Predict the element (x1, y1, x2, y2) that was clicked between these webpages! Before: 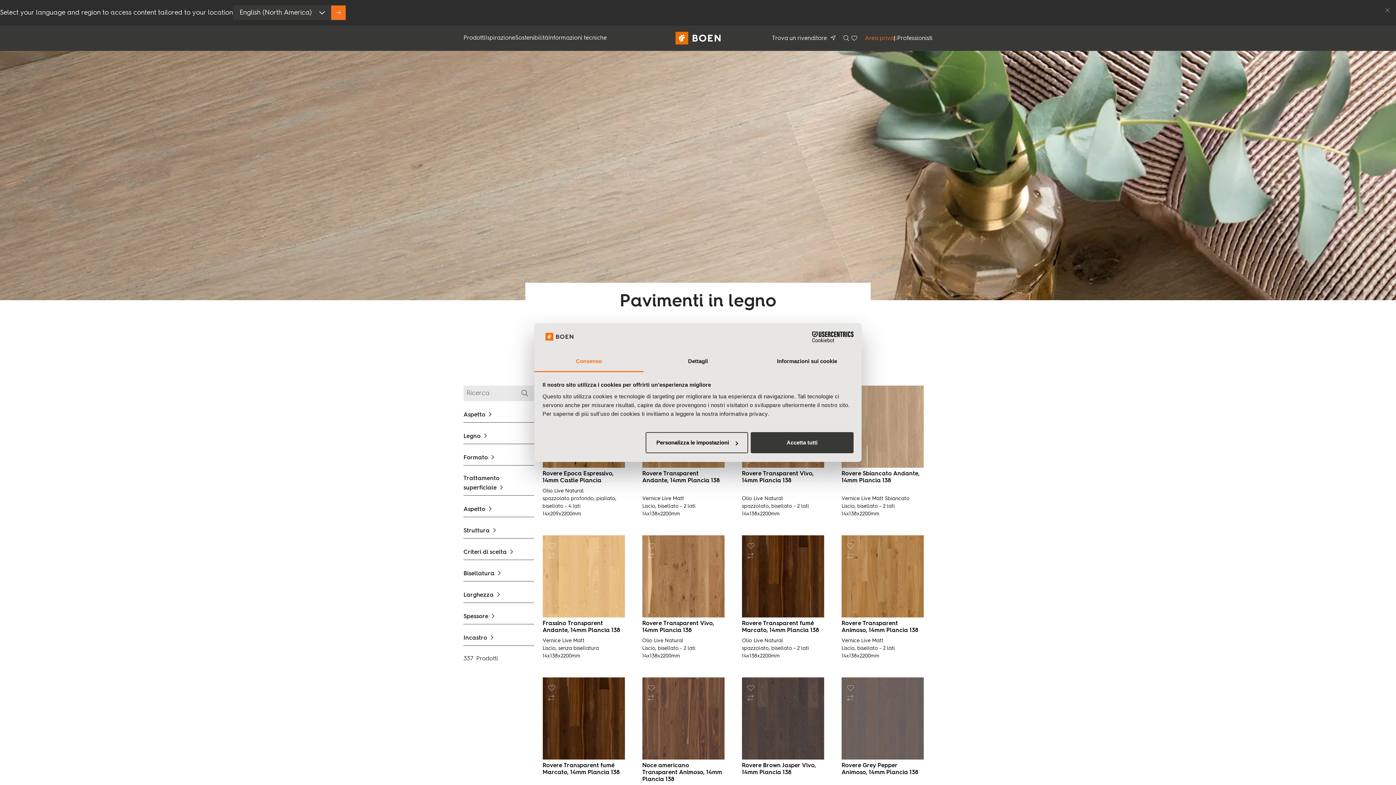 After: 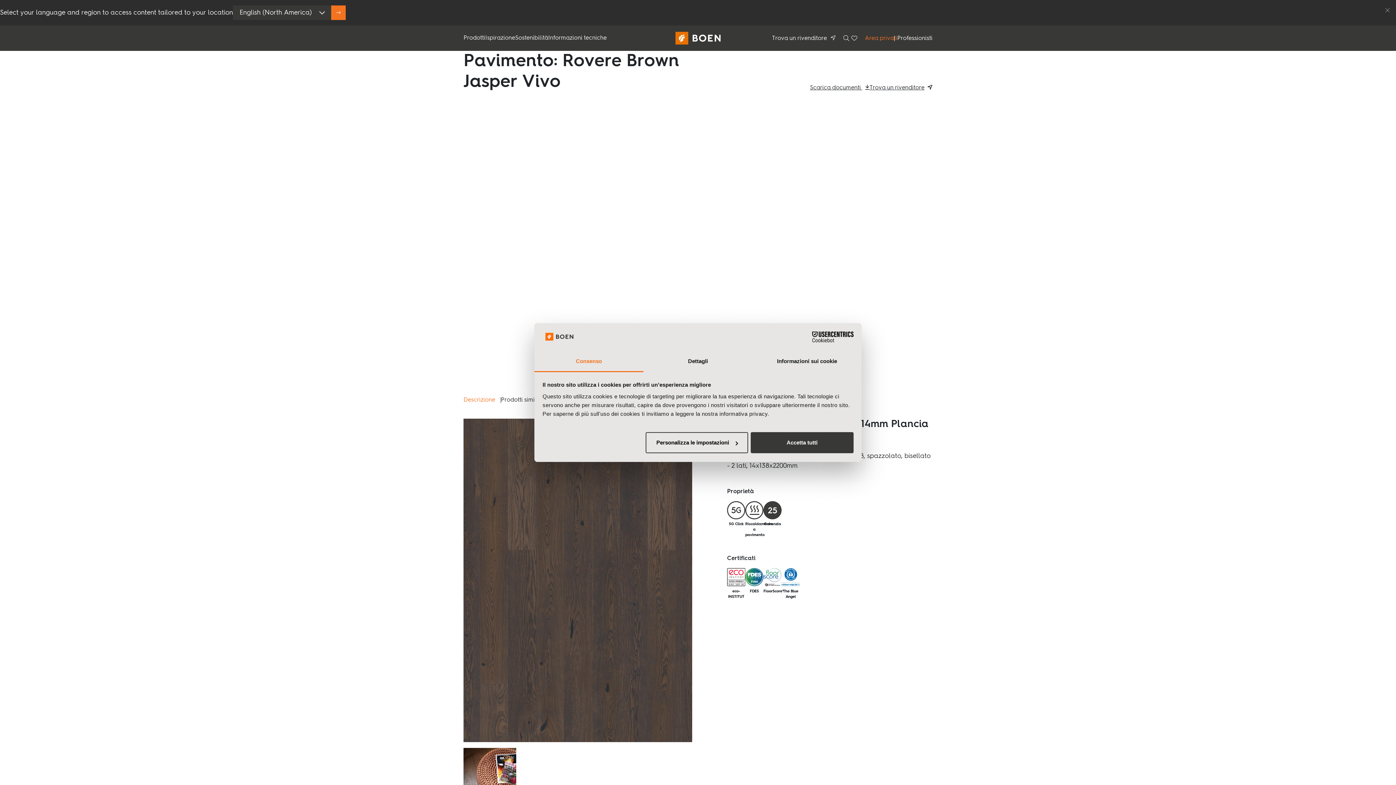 Action: bbox: (742, 677, 824, 802) label: Rovere Brown Jasper Vivo, 14mm Plancia 138
Olio Live Natural
spazzolato, bisellato - 2 lati
14x138x2200mm